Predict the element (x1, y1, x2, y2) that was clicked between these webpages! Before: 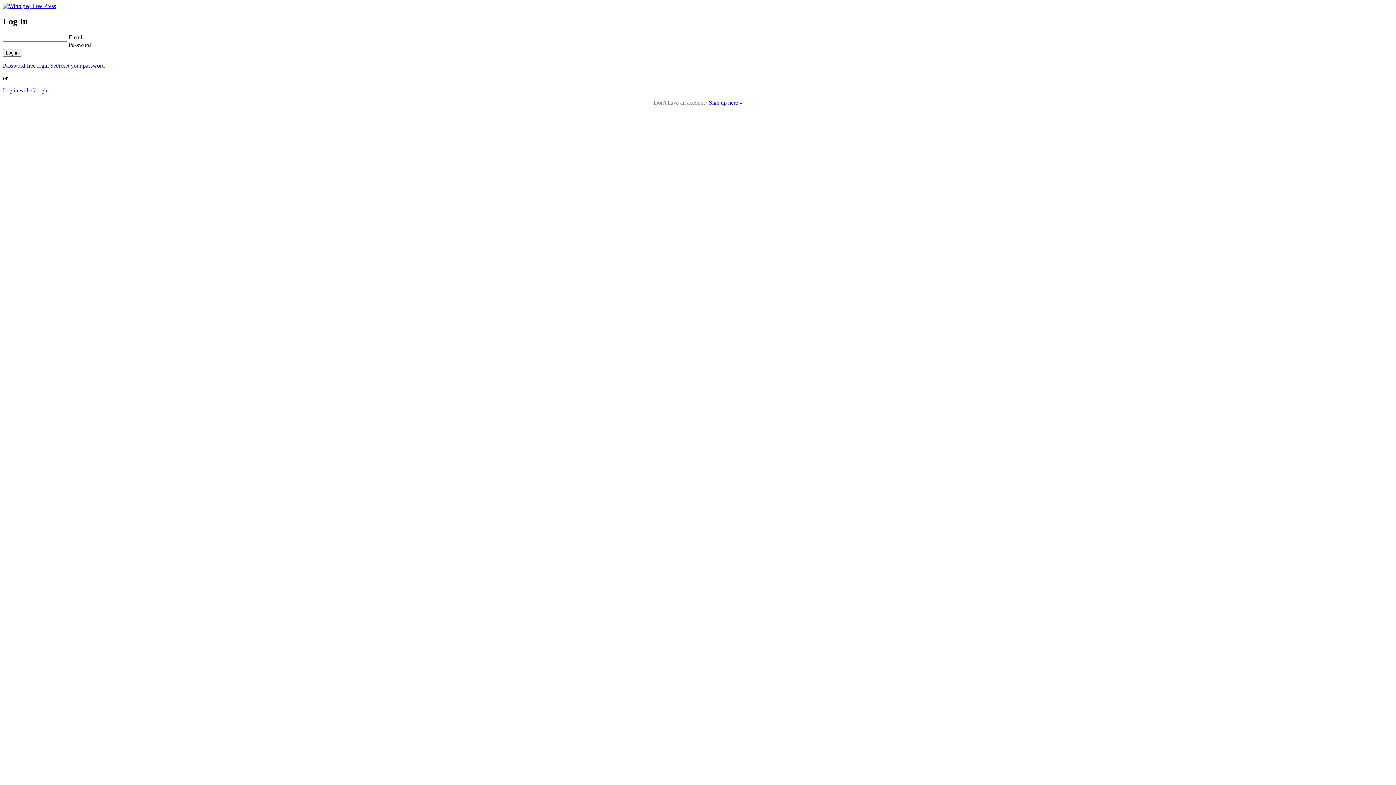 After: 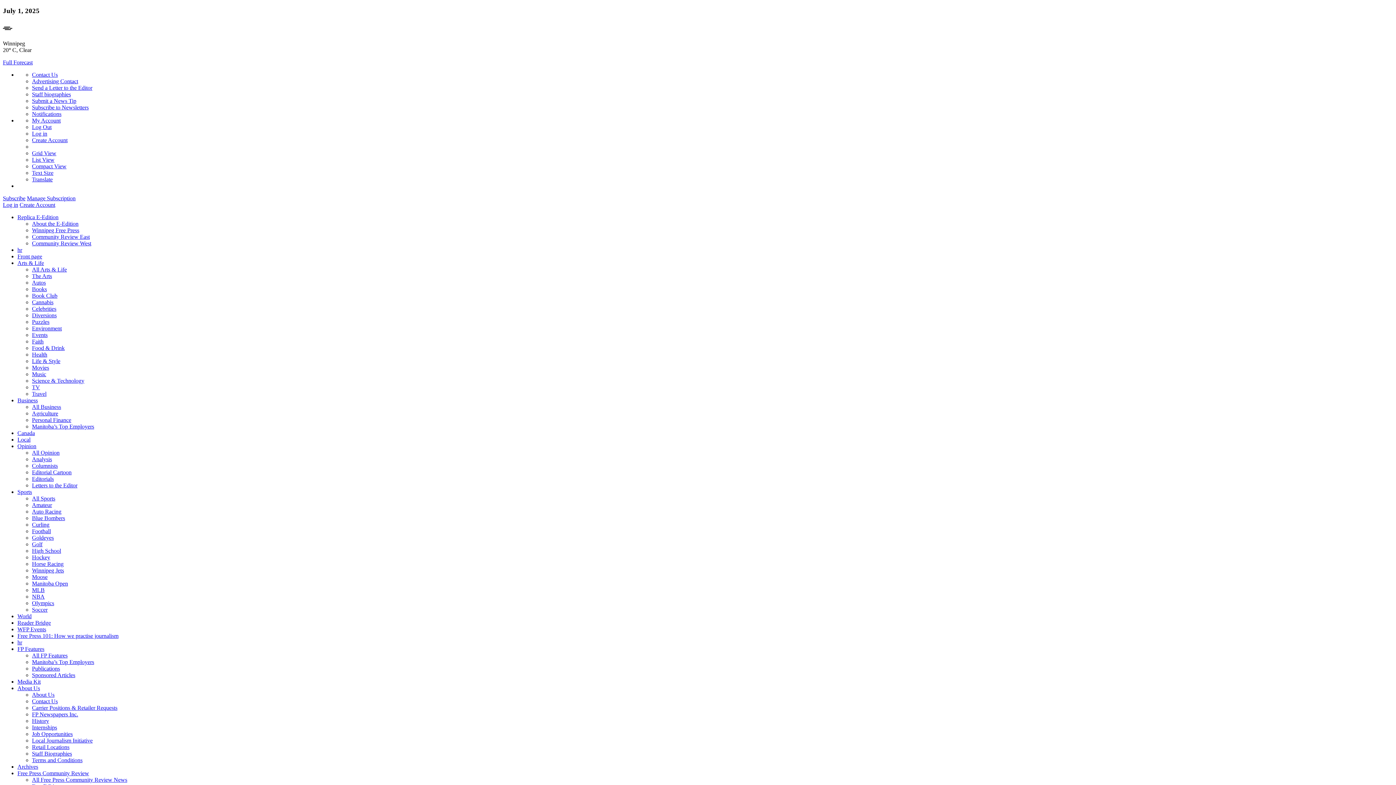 Action: bbox: (2, 2, 56, 9)